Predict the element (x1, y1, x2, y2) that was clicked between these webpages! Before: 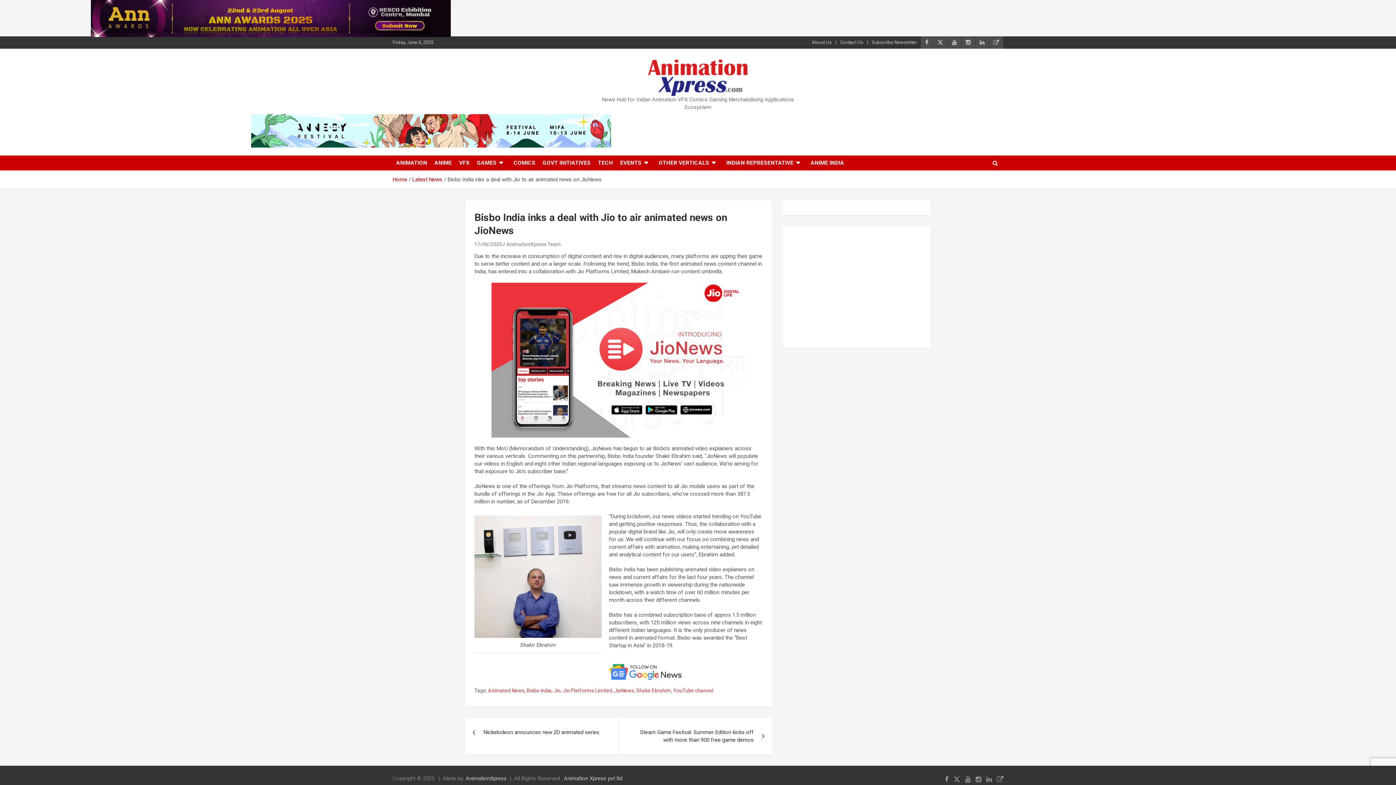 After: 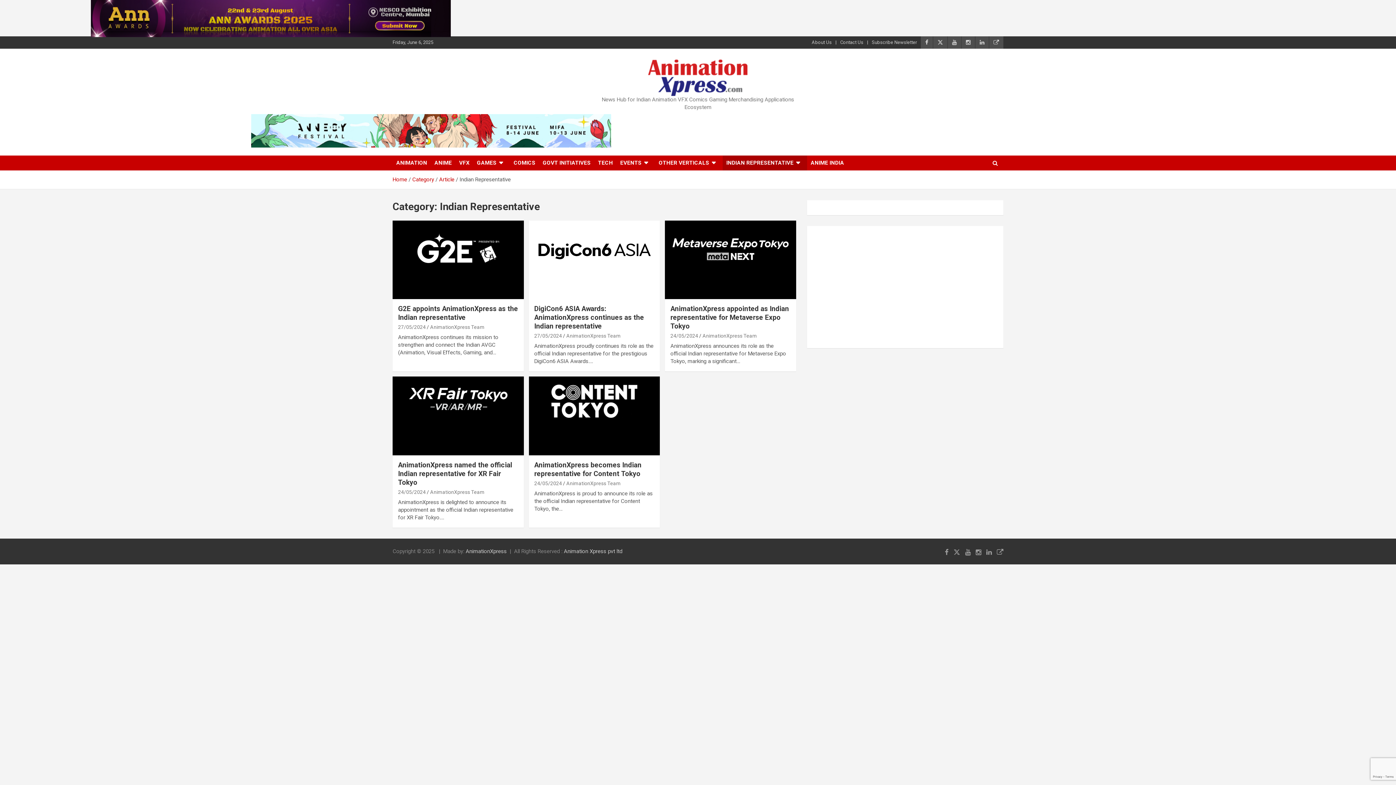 Action: label: INDIAN REPRESENTATIVE bbox: (722, 155, 807, 170)